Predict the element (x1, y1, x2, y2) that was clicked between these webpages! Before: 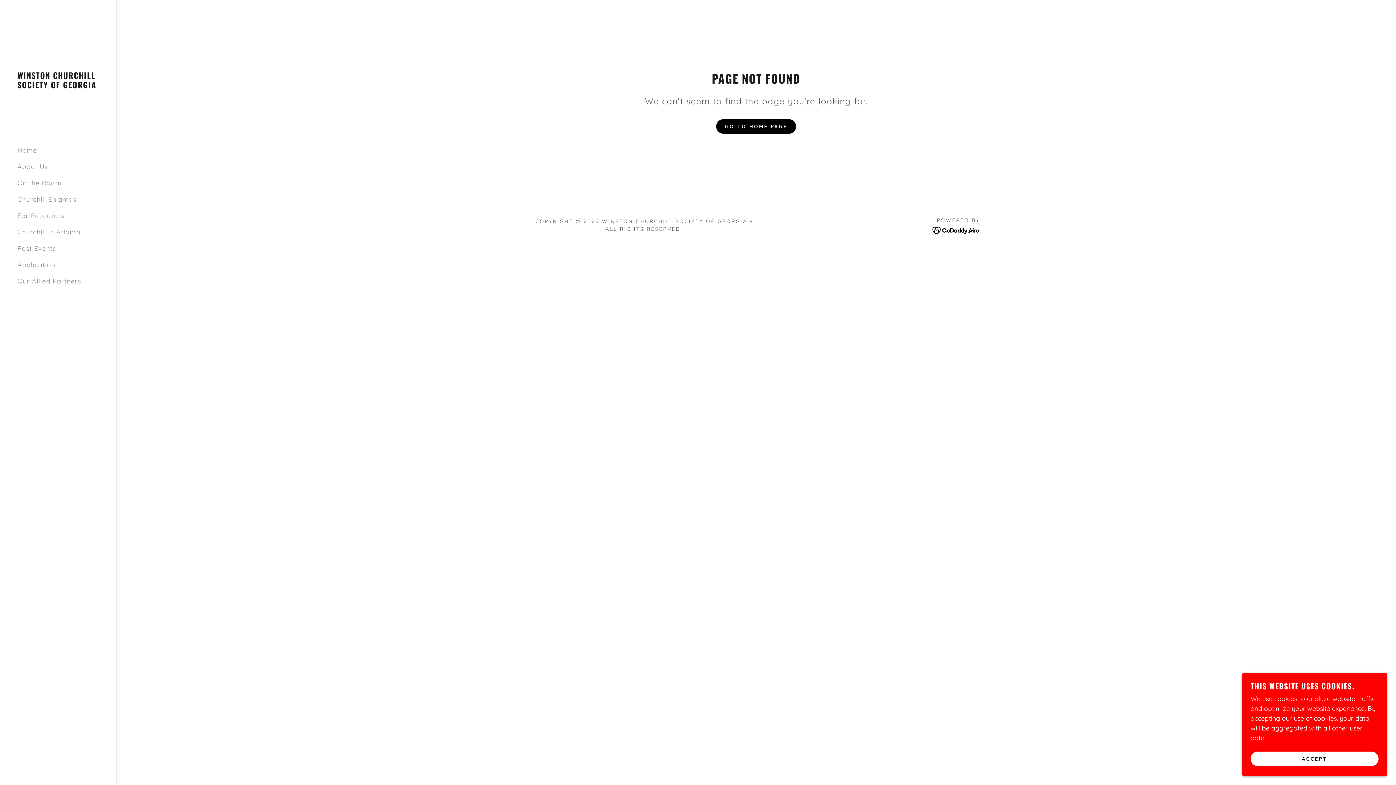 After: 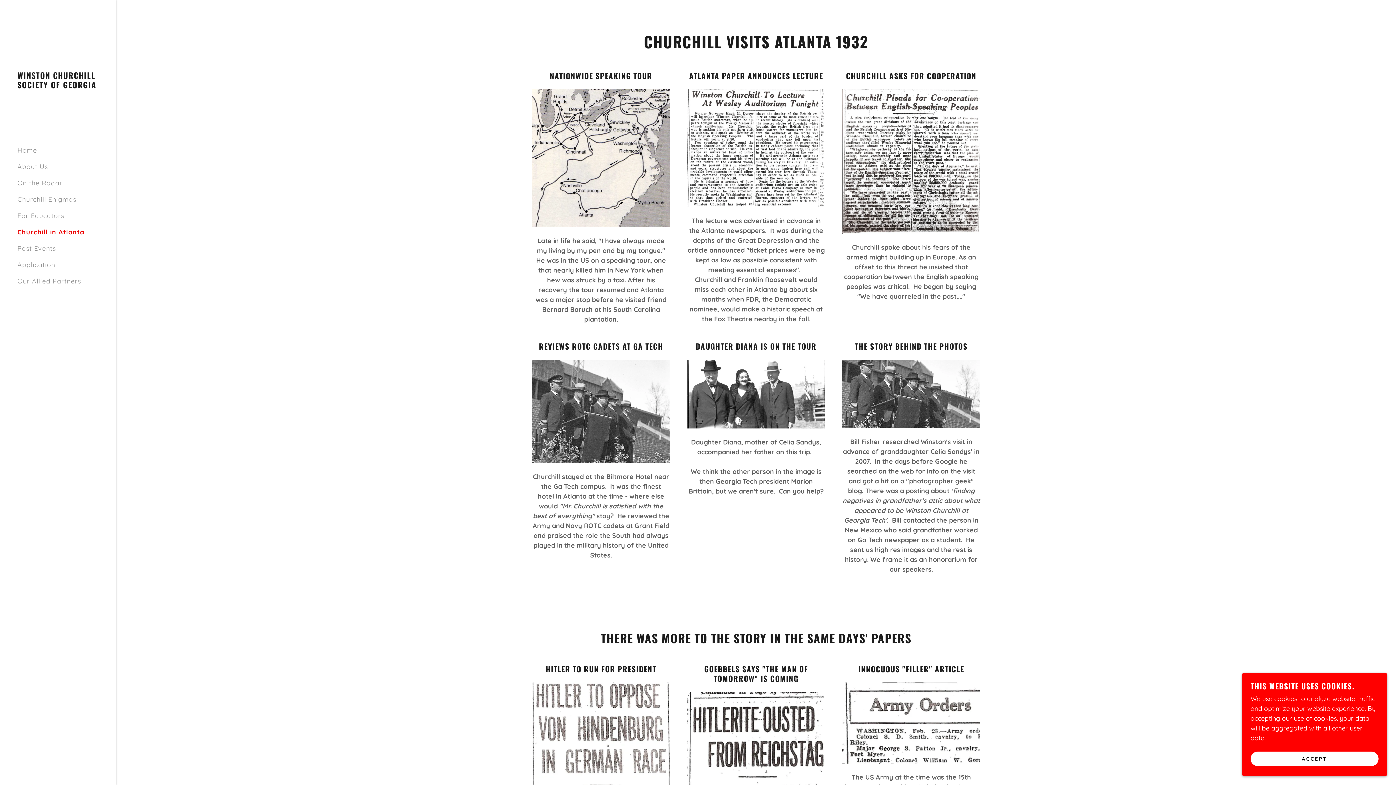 Action: label: Churchill in Atlanta bbox: (17, 228, 80, 236)